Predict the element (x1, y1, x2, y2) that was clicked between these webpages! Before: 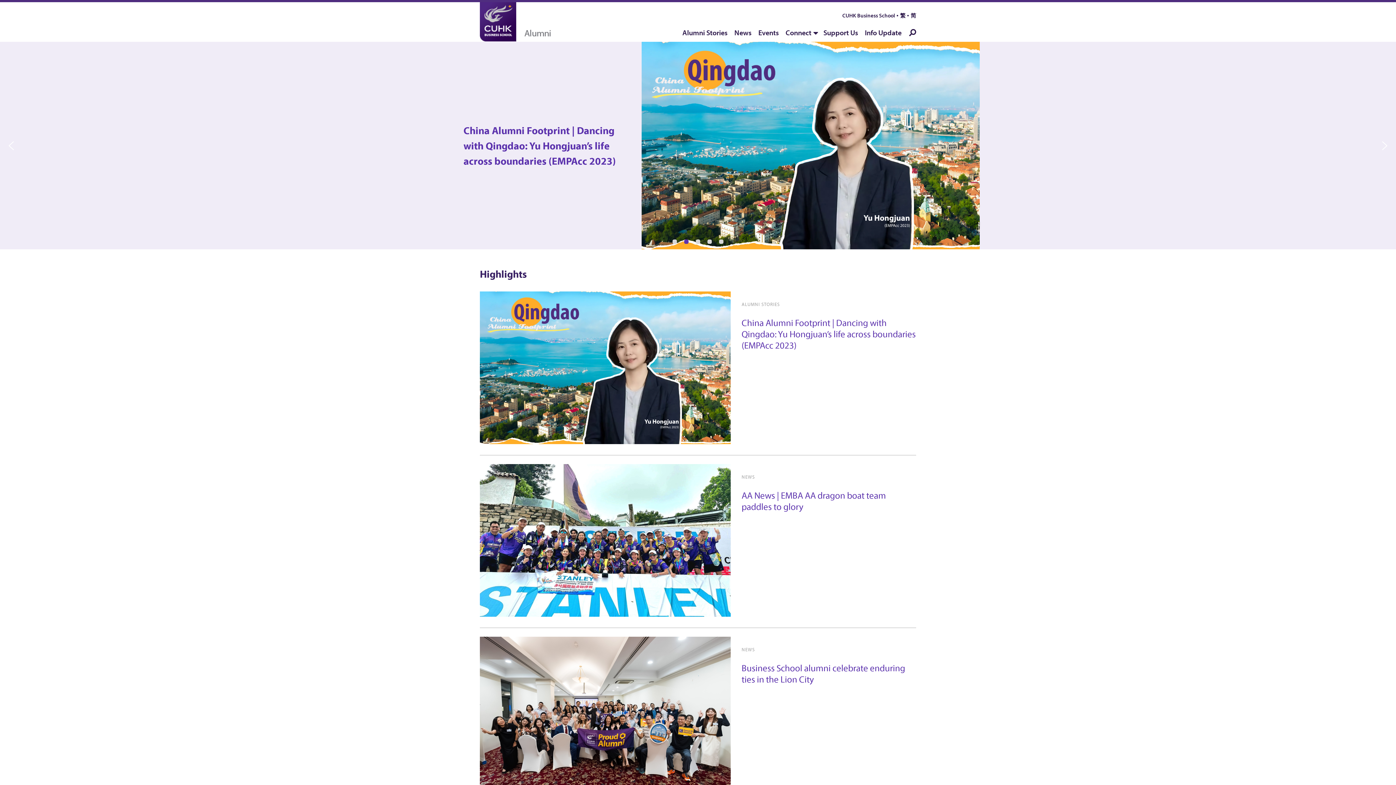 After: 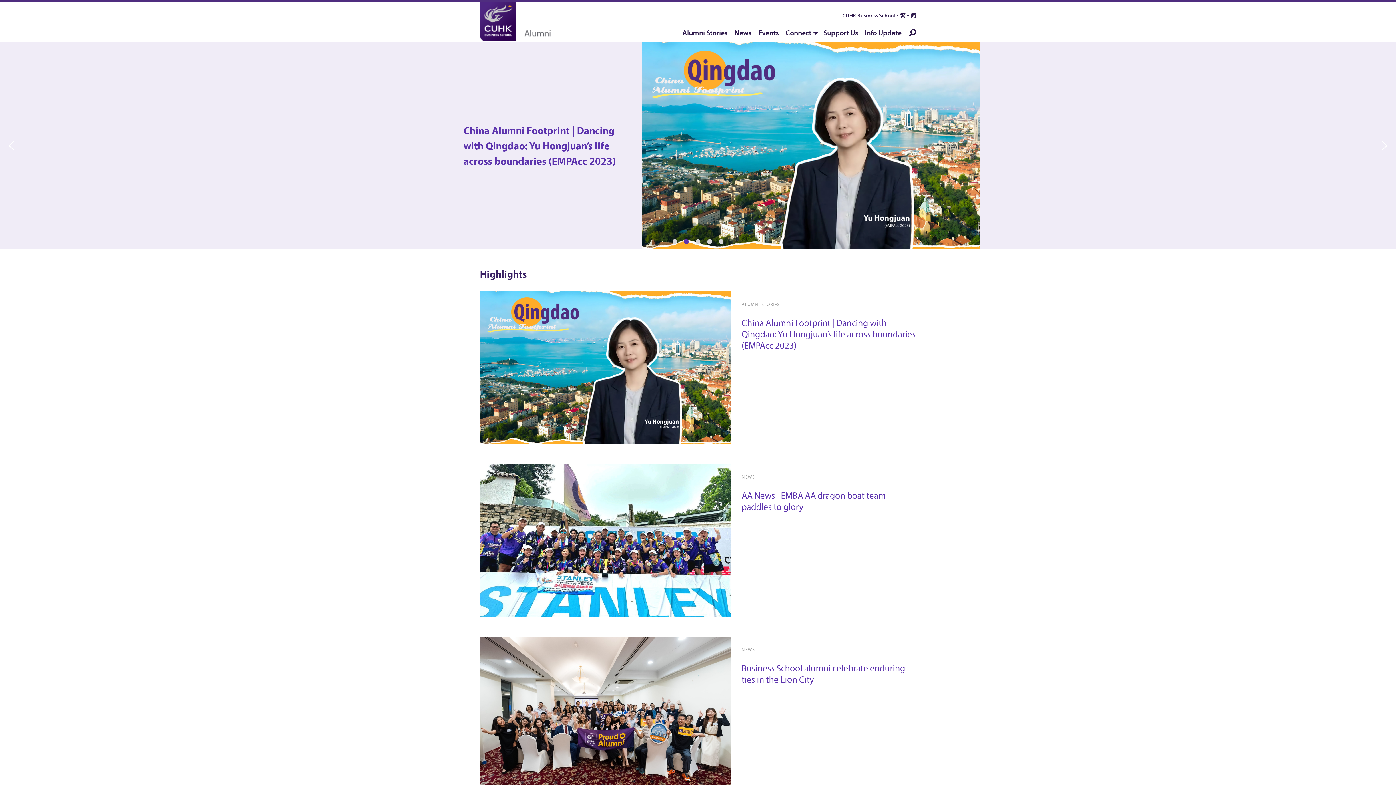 Action: bbox: (5, 139, 17, 151) label: previous arrow